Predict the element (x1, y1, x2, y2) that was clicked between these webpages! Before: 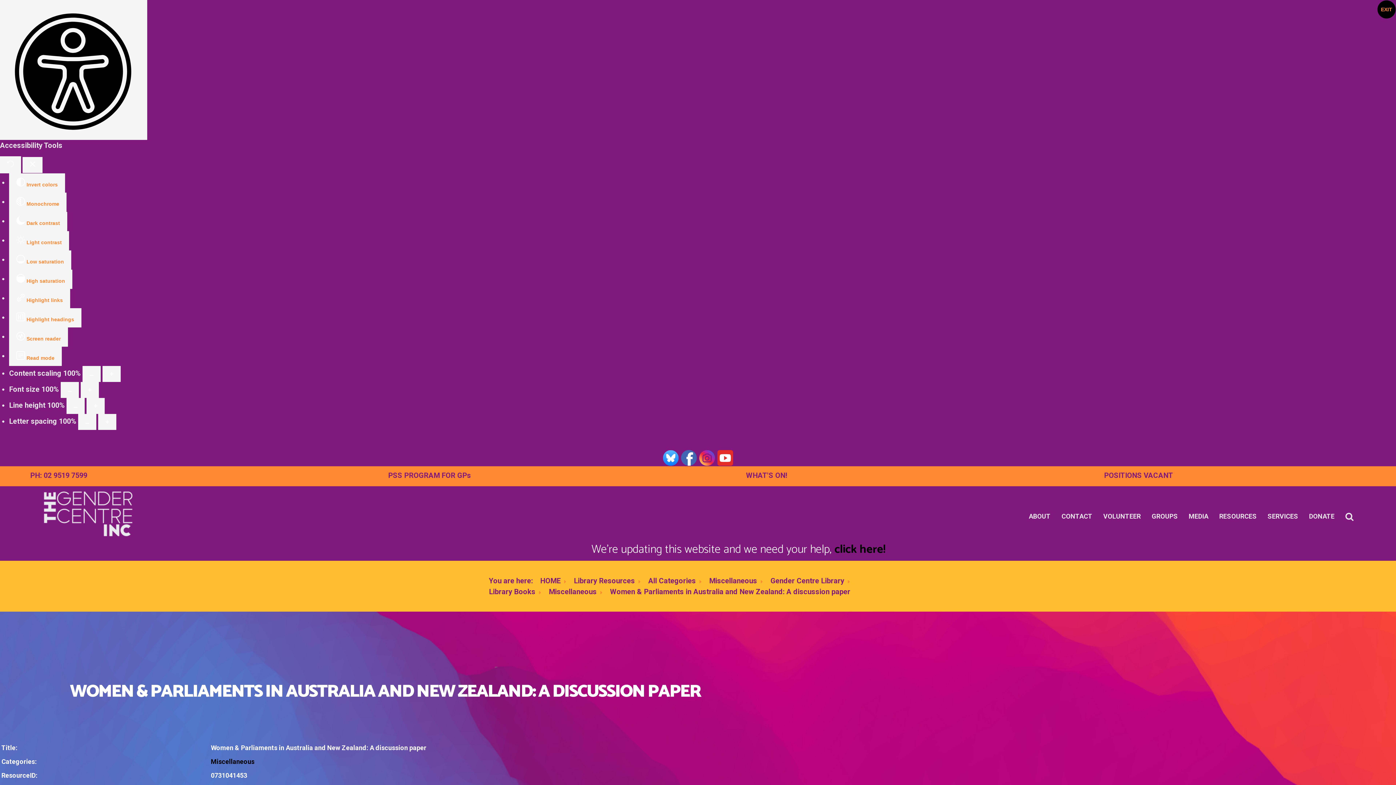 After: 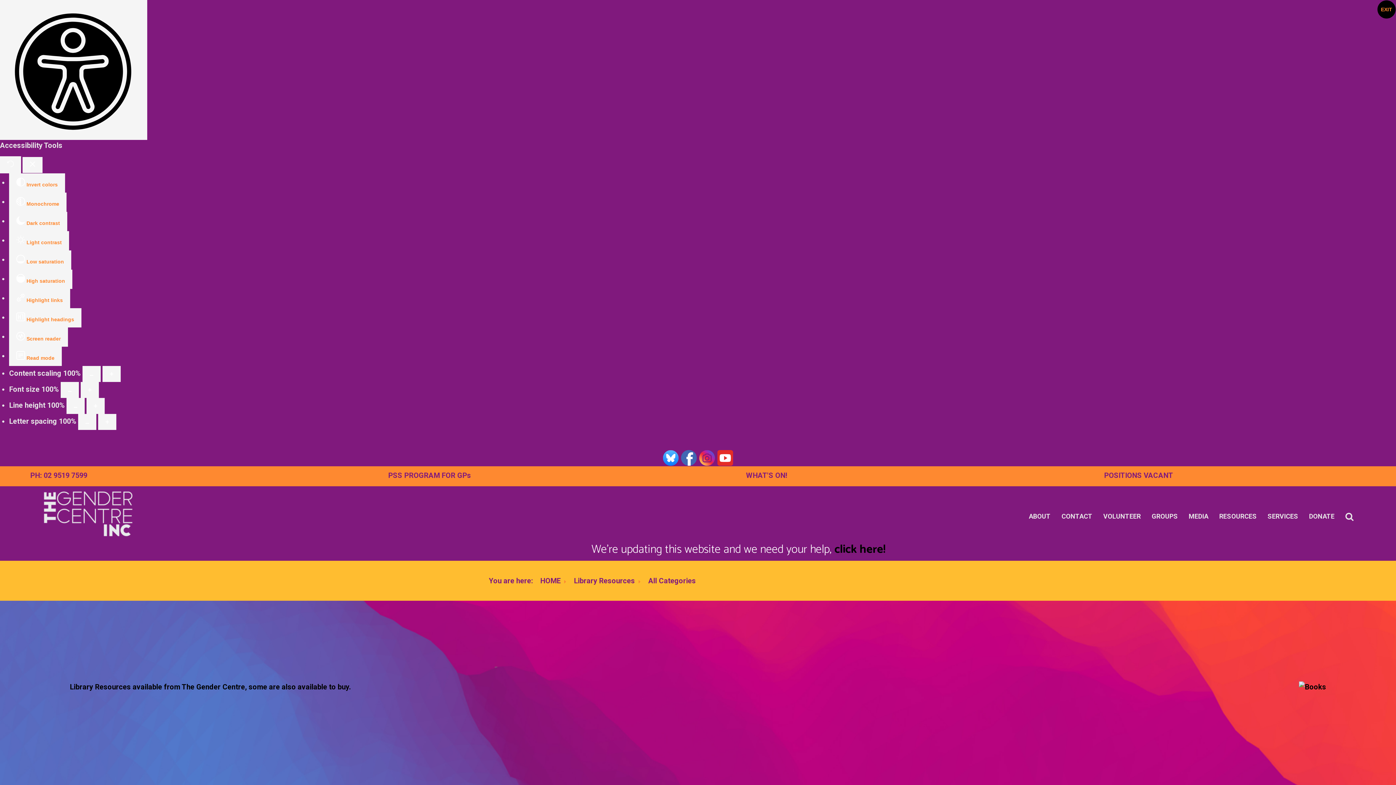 Action: bbox: (648, 576, 696, 585) label: All Categories